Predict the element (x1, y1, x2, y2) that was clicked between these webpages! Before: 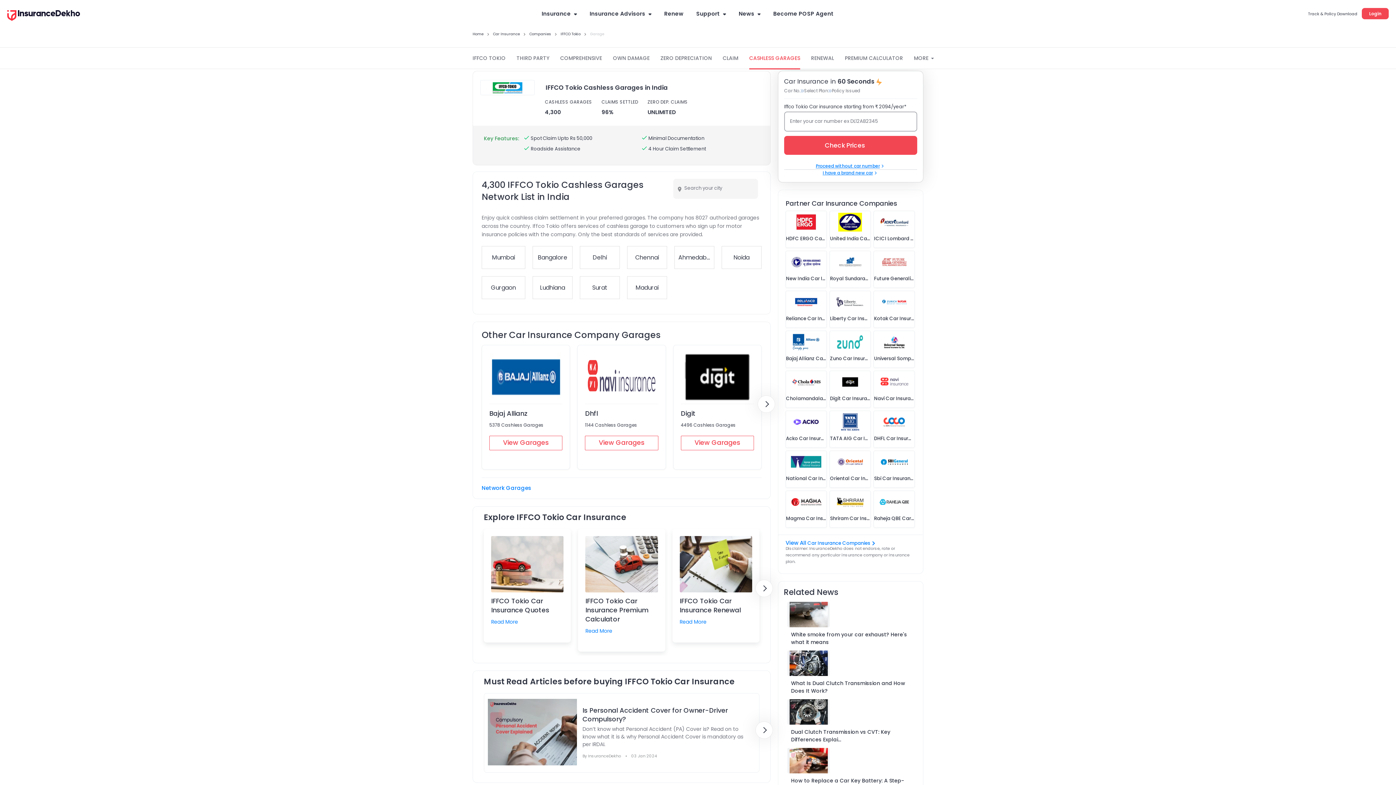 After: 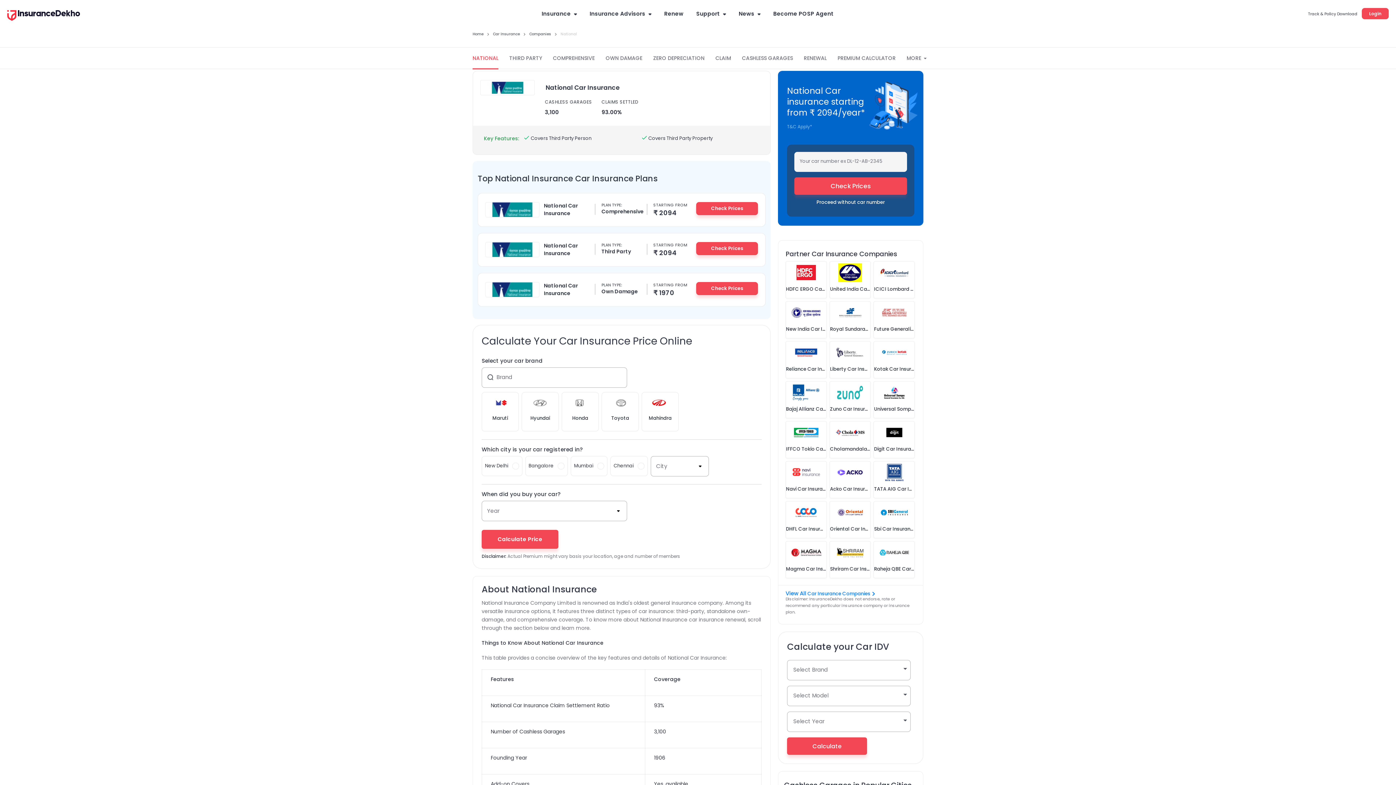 Action: bbox: (786, 475, 826, 482) label: National Car Insurance